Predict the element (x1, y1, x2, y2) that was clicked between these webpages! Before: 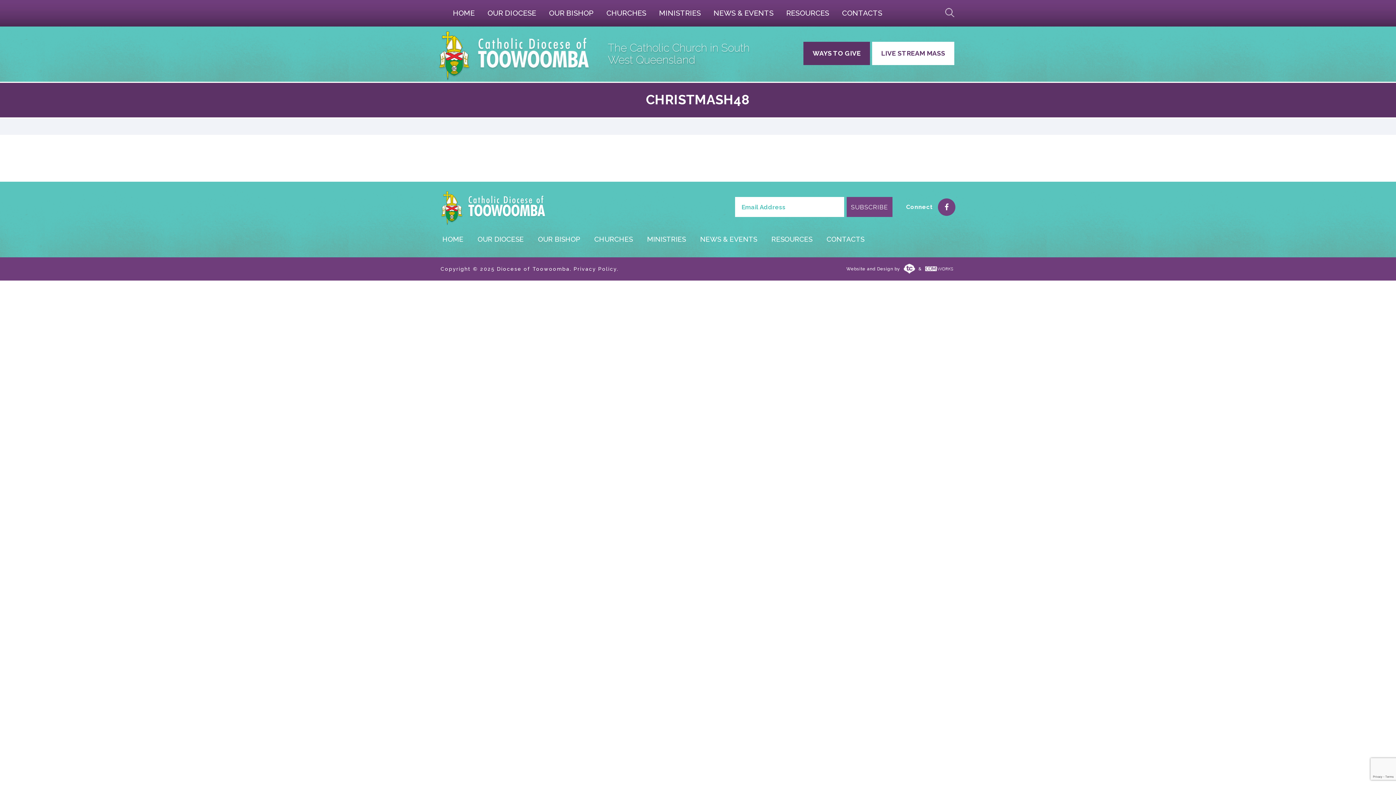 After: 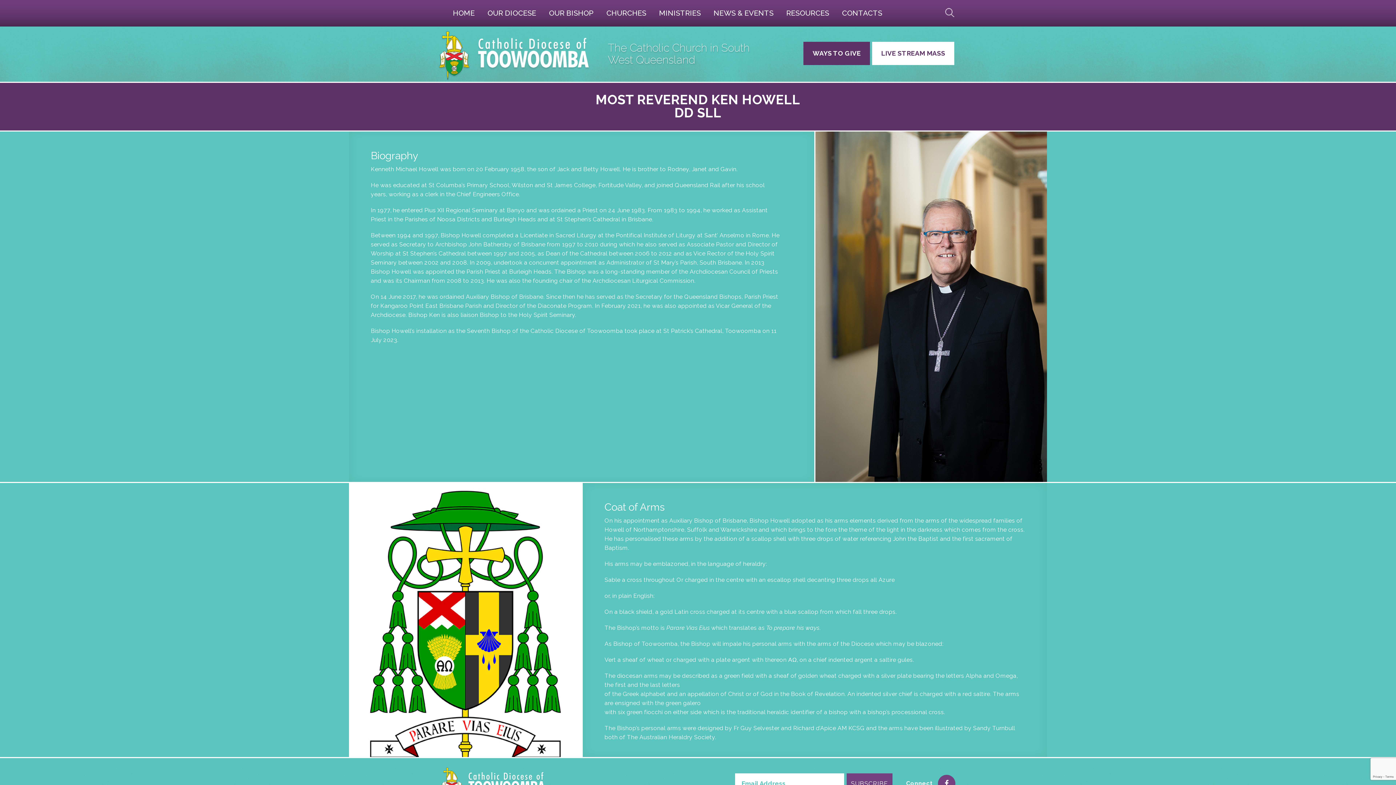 Action: bbox: (542, 0, 600, 26) label: OUR BISHOP